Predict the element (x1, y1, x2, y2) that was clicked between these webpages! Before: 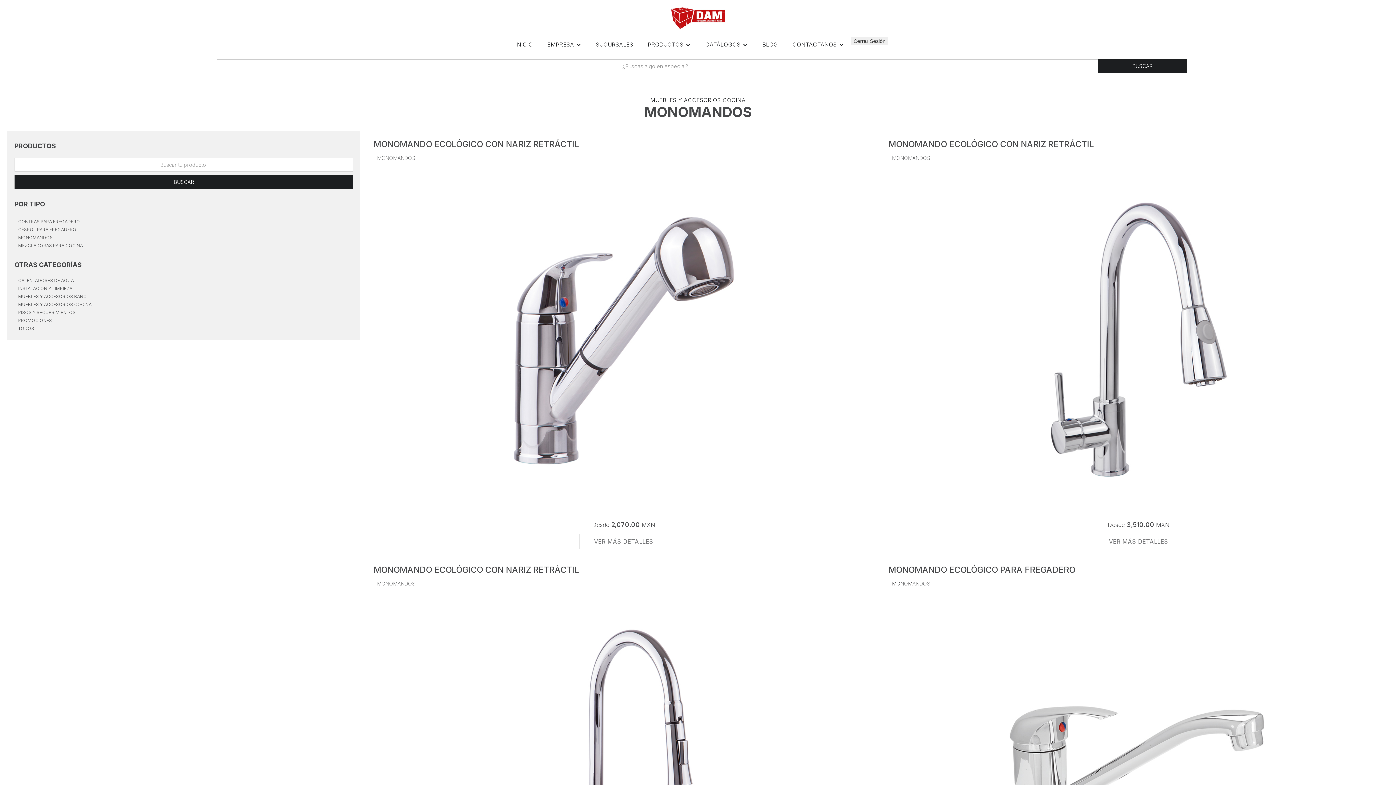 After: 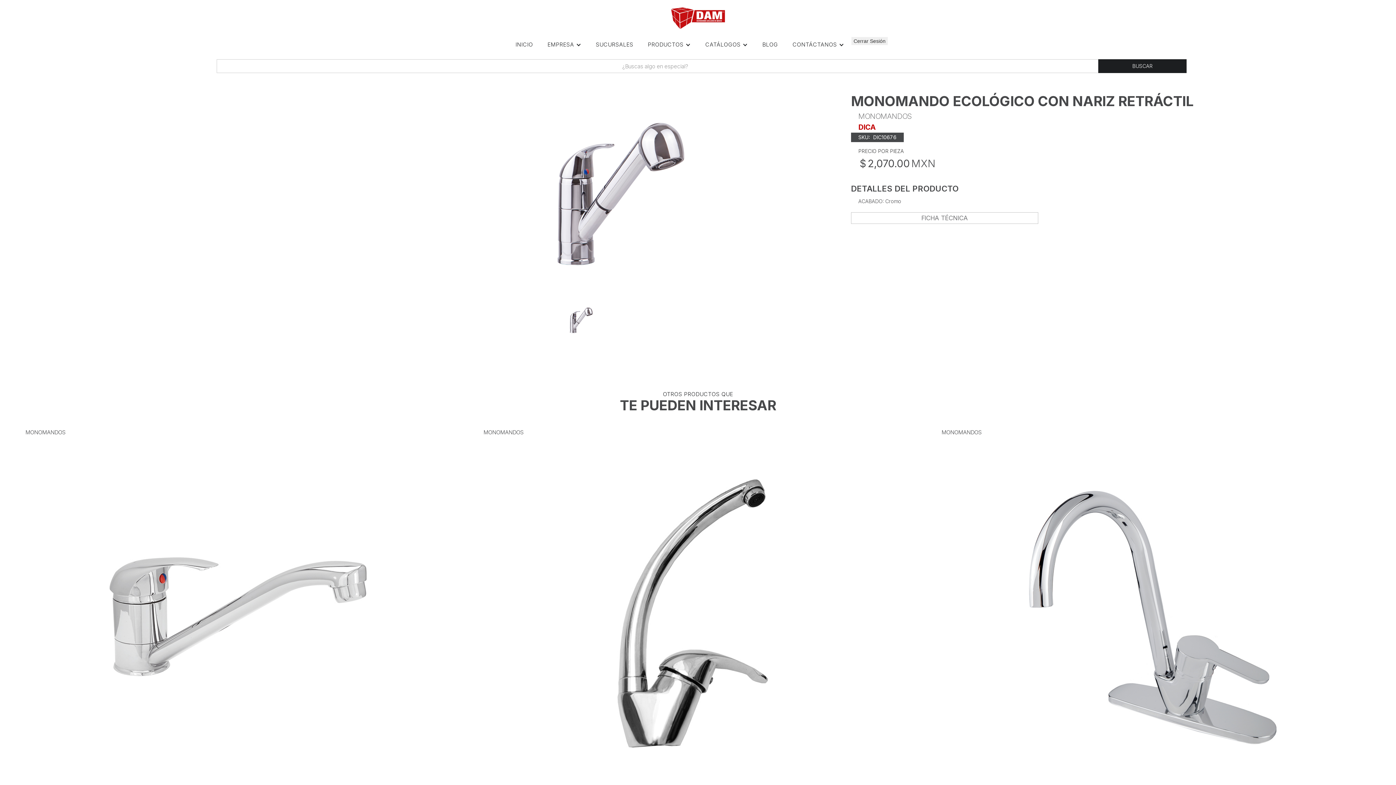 Action: bbox: (579, 534, 668, 549) label: VER MÁS DETALLES